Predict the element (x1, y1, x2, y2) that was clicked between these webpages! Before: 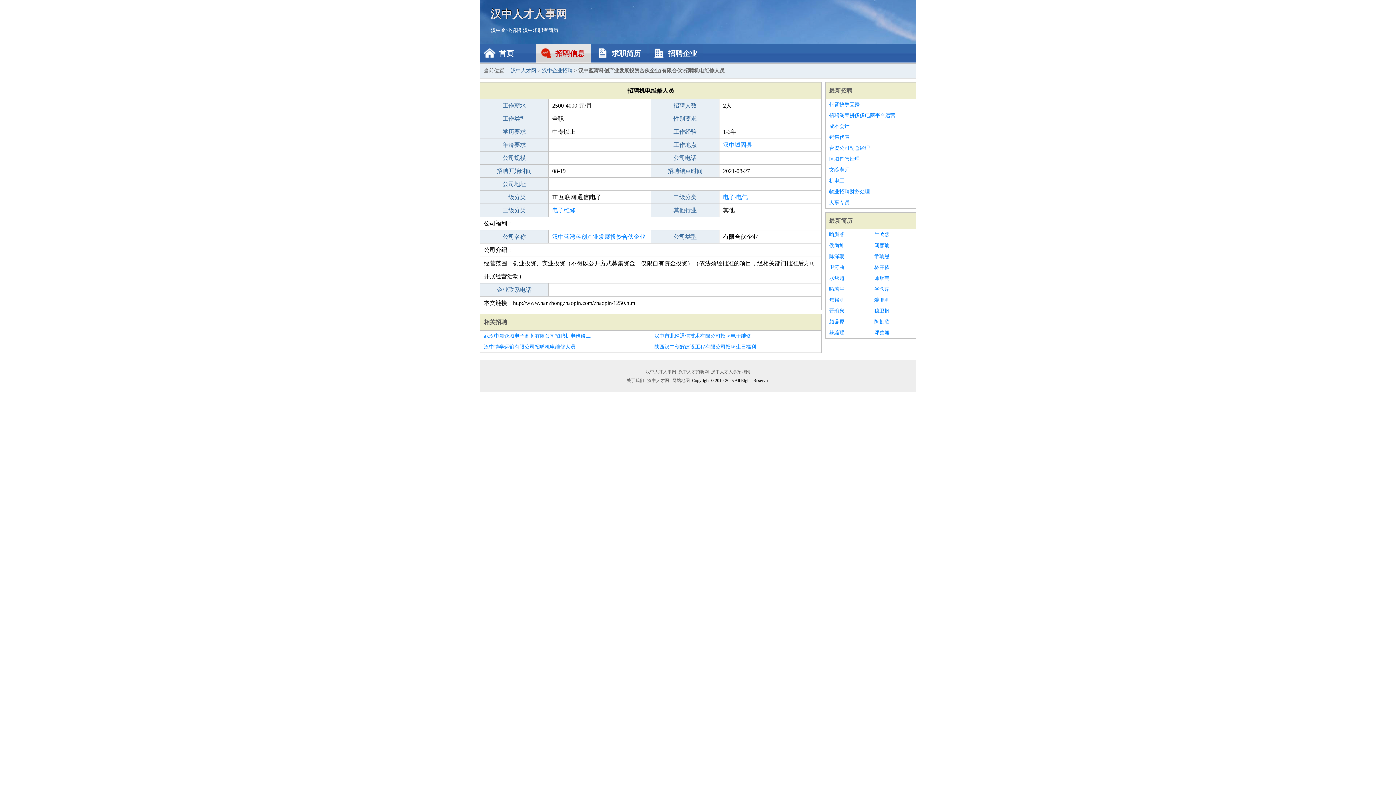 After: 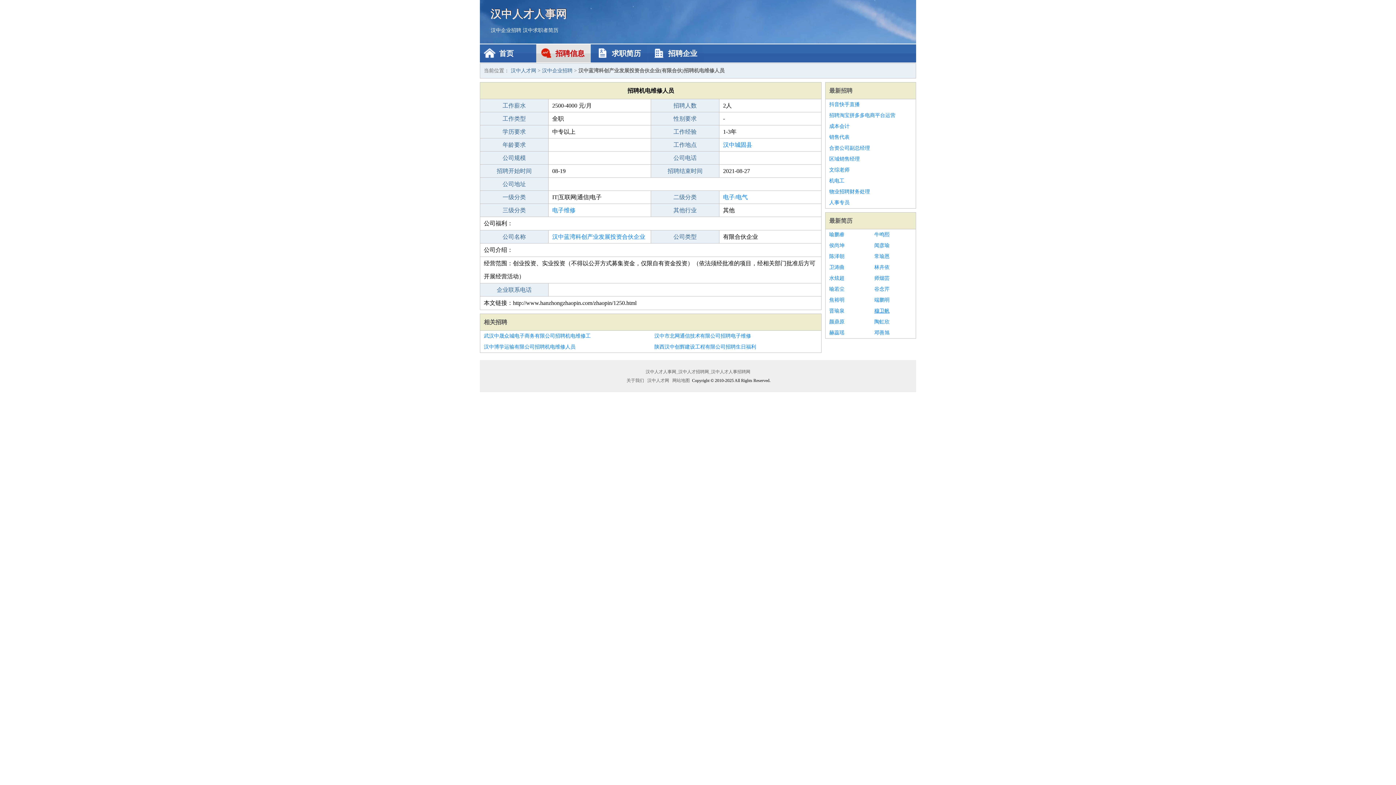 Action: label: 穆卫帆 bbox: (874, 305, 912, 316)